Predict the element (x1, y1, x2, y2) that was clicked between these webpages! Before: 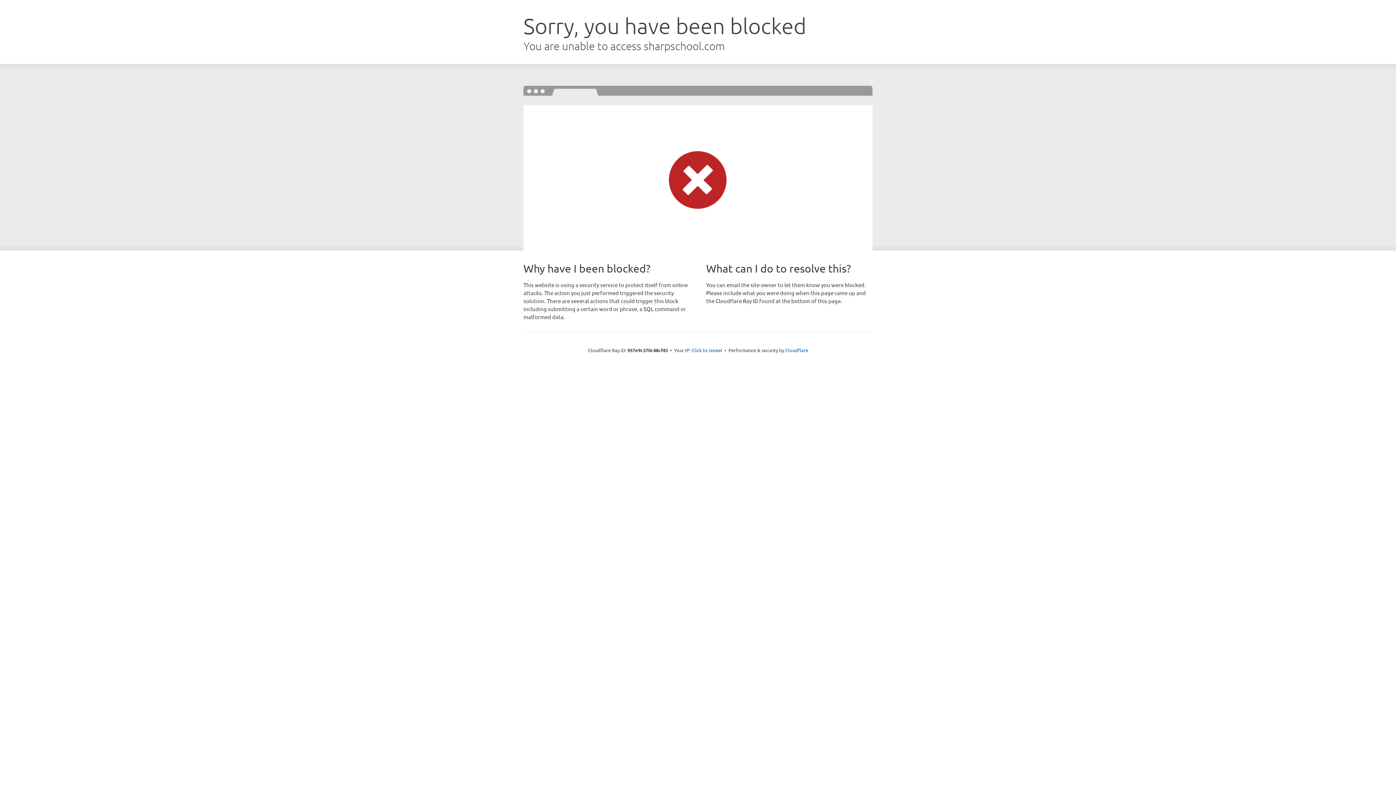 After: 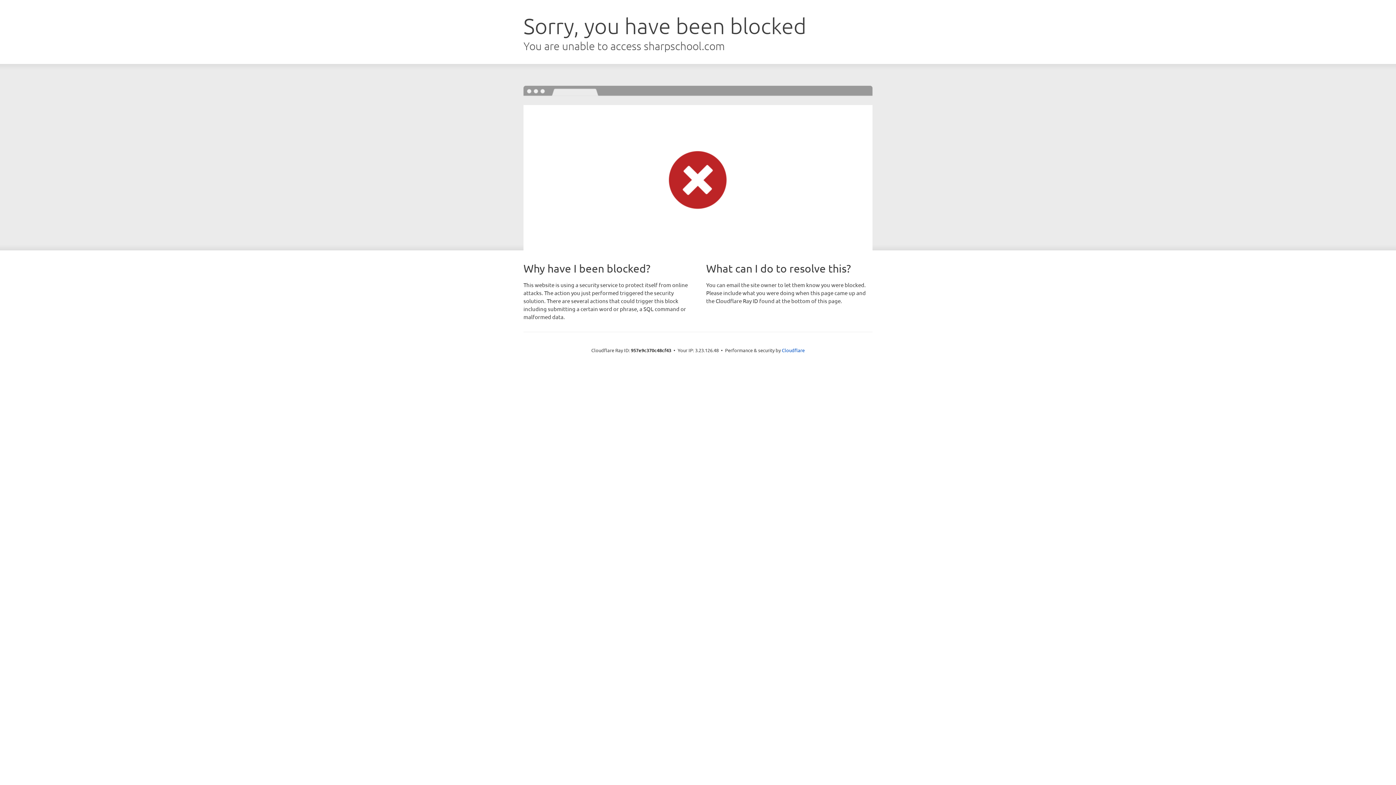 Action: bbox: (691, 346, 722, 353) label: Click to reveal